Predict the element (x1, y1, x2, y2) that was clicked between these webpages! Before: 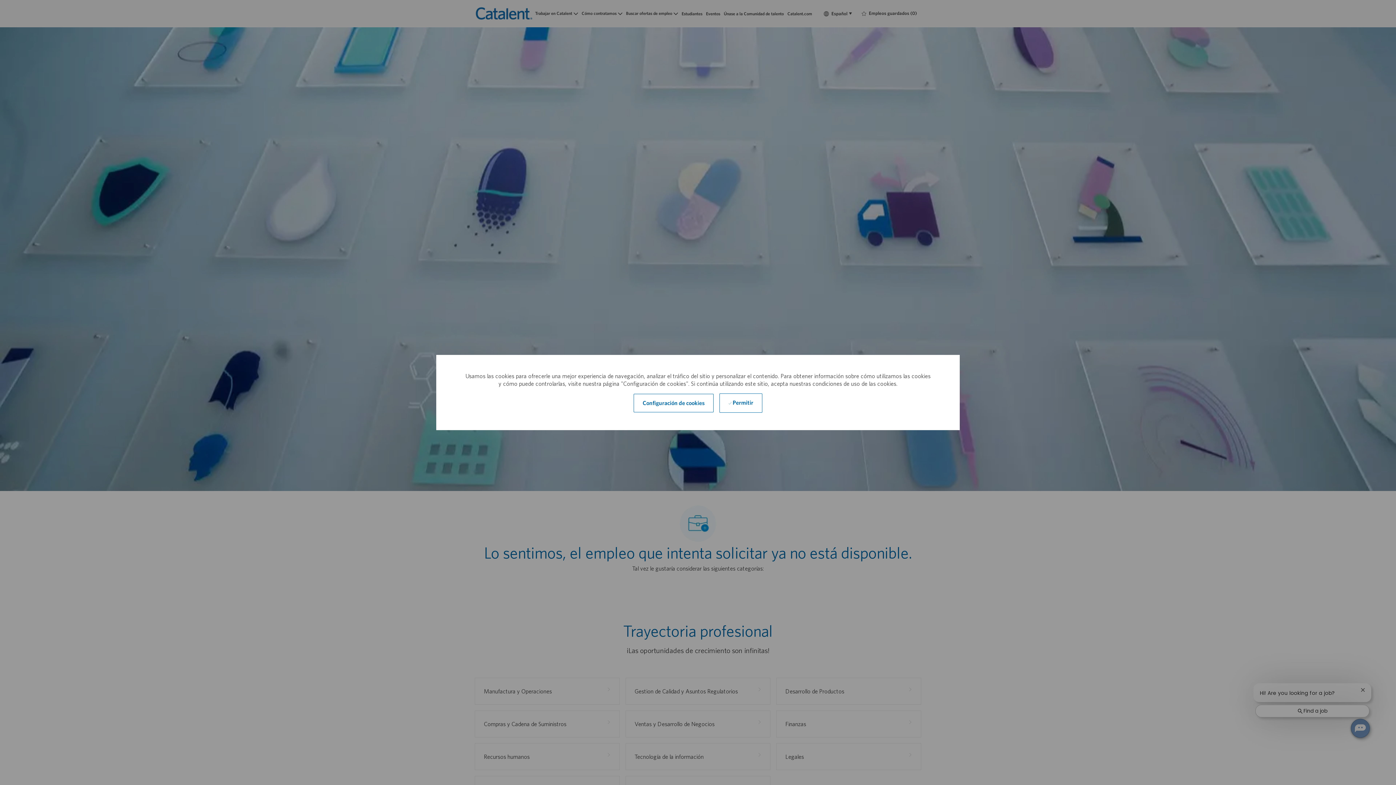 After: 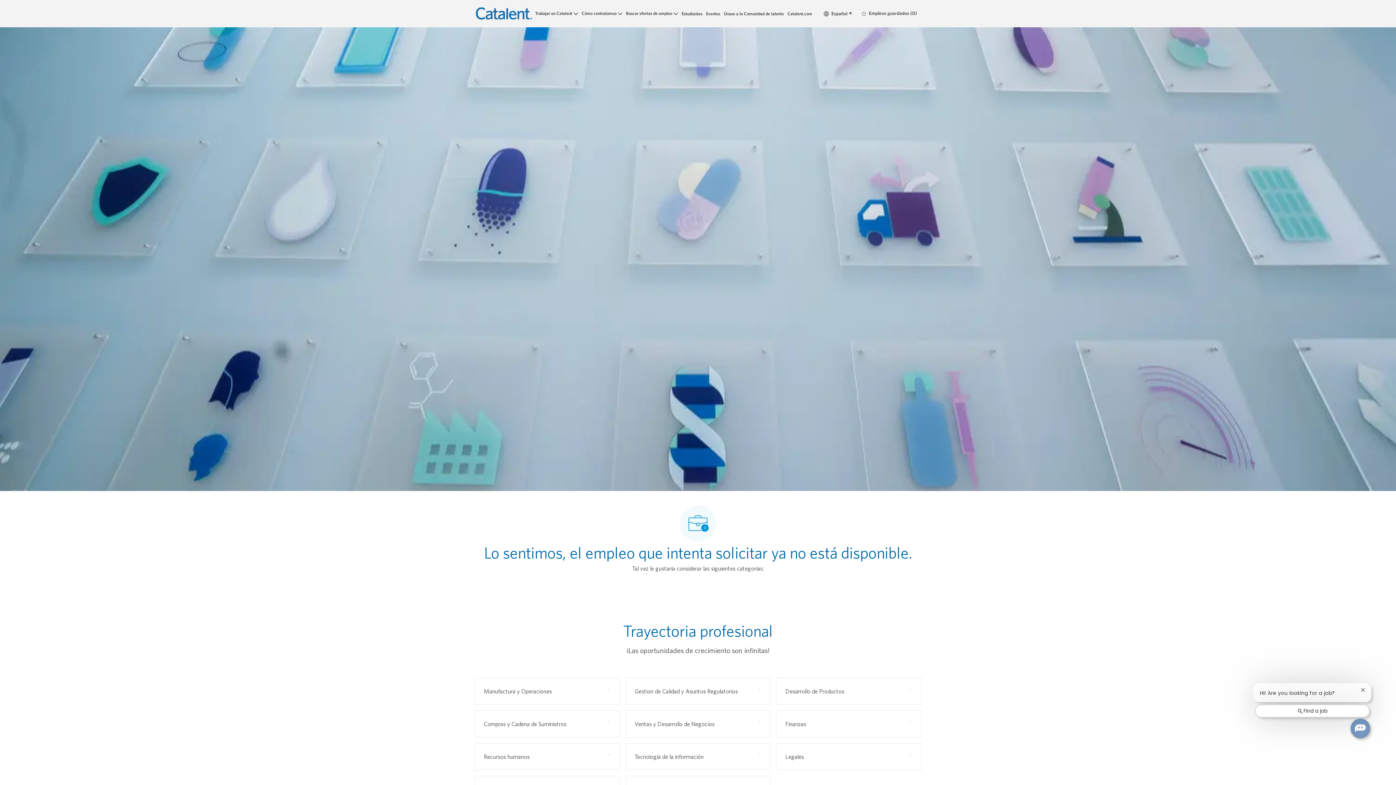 Action: bbox: (719, 393, 762, 412) label:  Permitir